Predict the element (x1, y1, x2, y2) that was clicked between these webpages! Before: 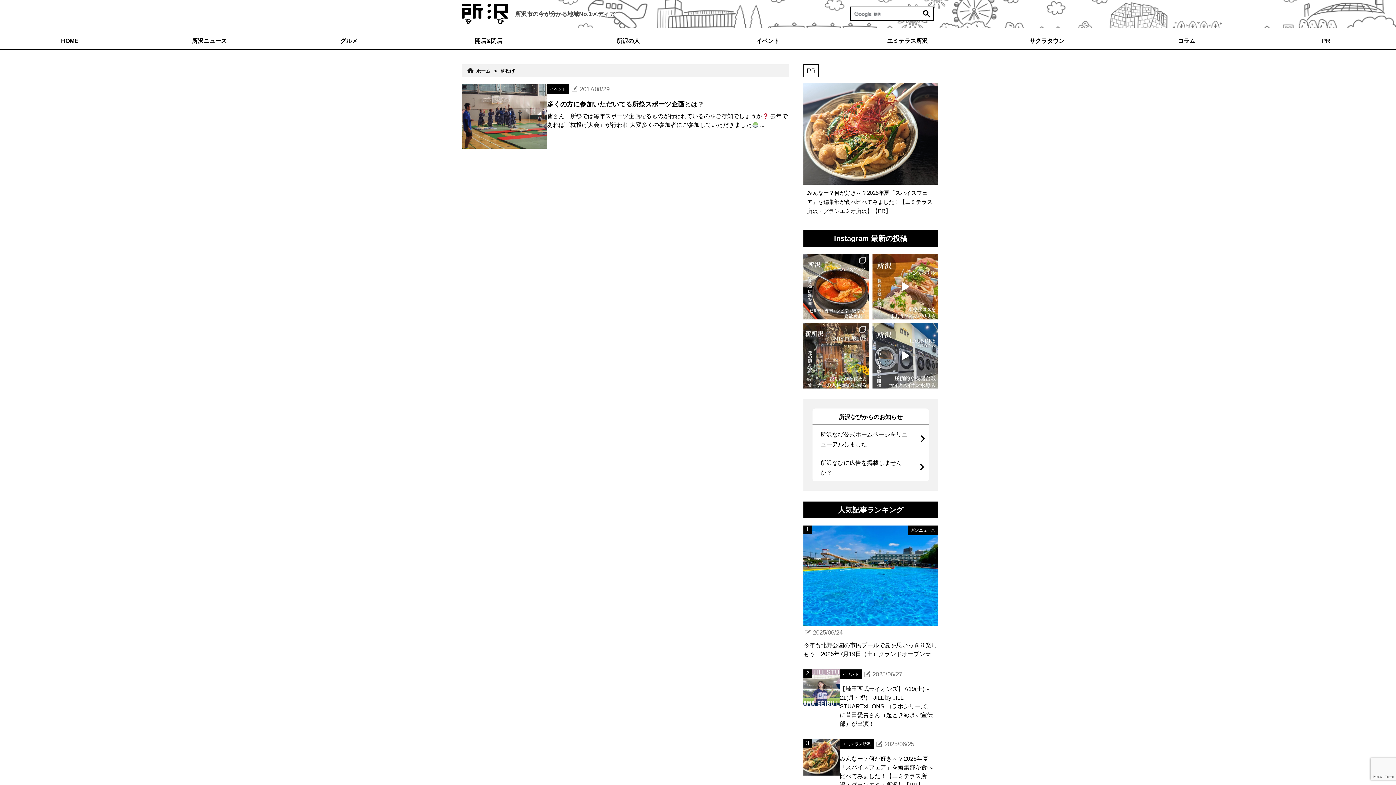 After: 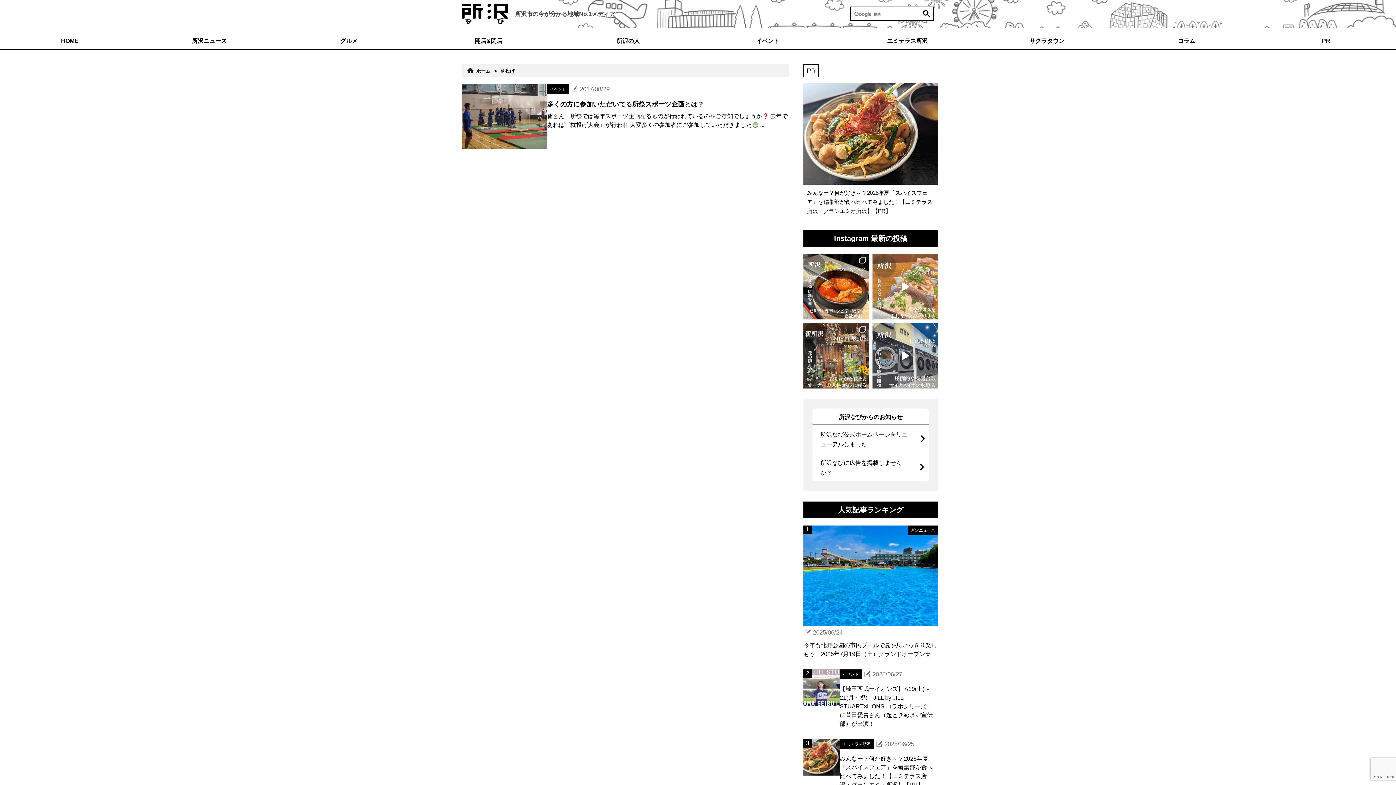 Action: bbox: (872, 254, 938, 319)